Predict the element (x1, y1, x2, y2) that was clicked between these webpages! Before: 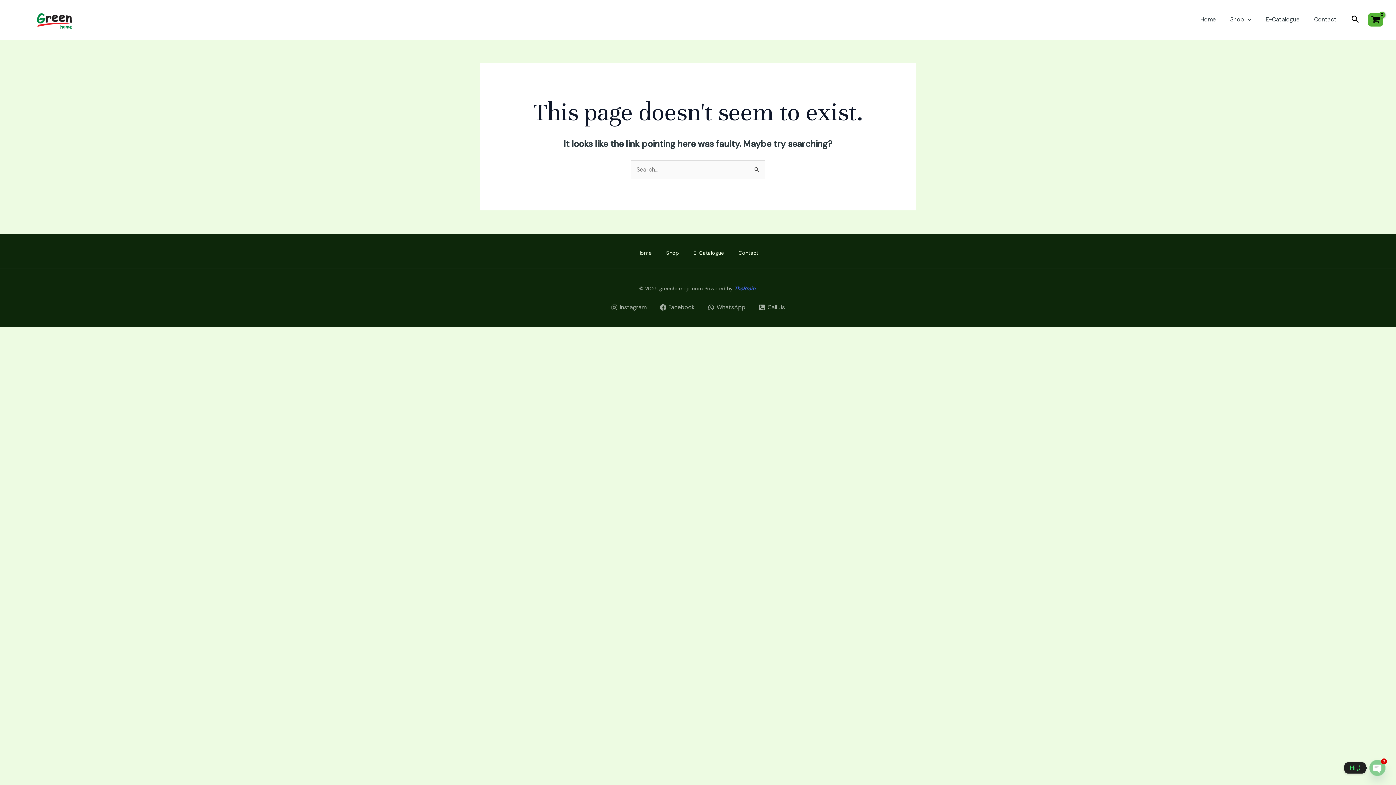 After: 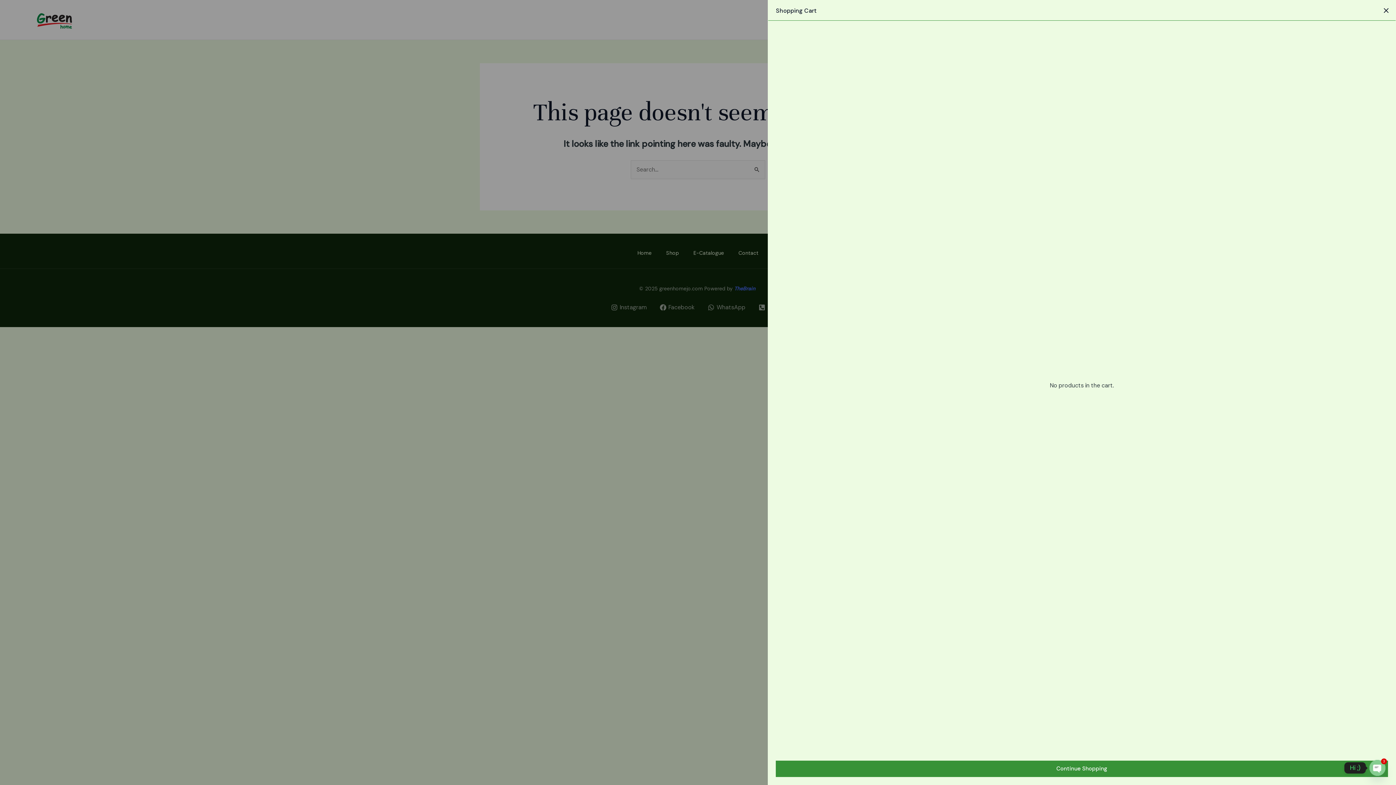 Action: label: View Shopping Cart, empty bbox: (1368, 12, 1383, 26)